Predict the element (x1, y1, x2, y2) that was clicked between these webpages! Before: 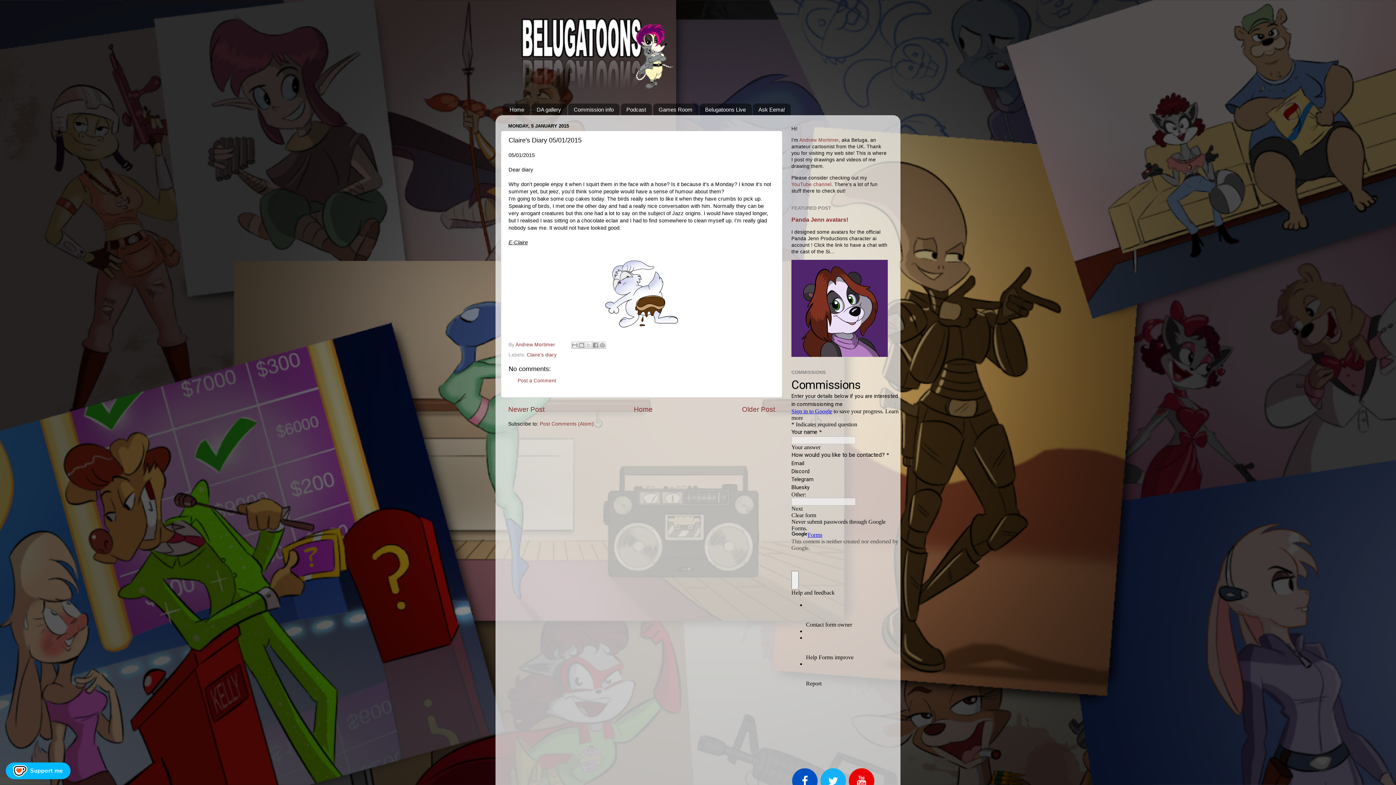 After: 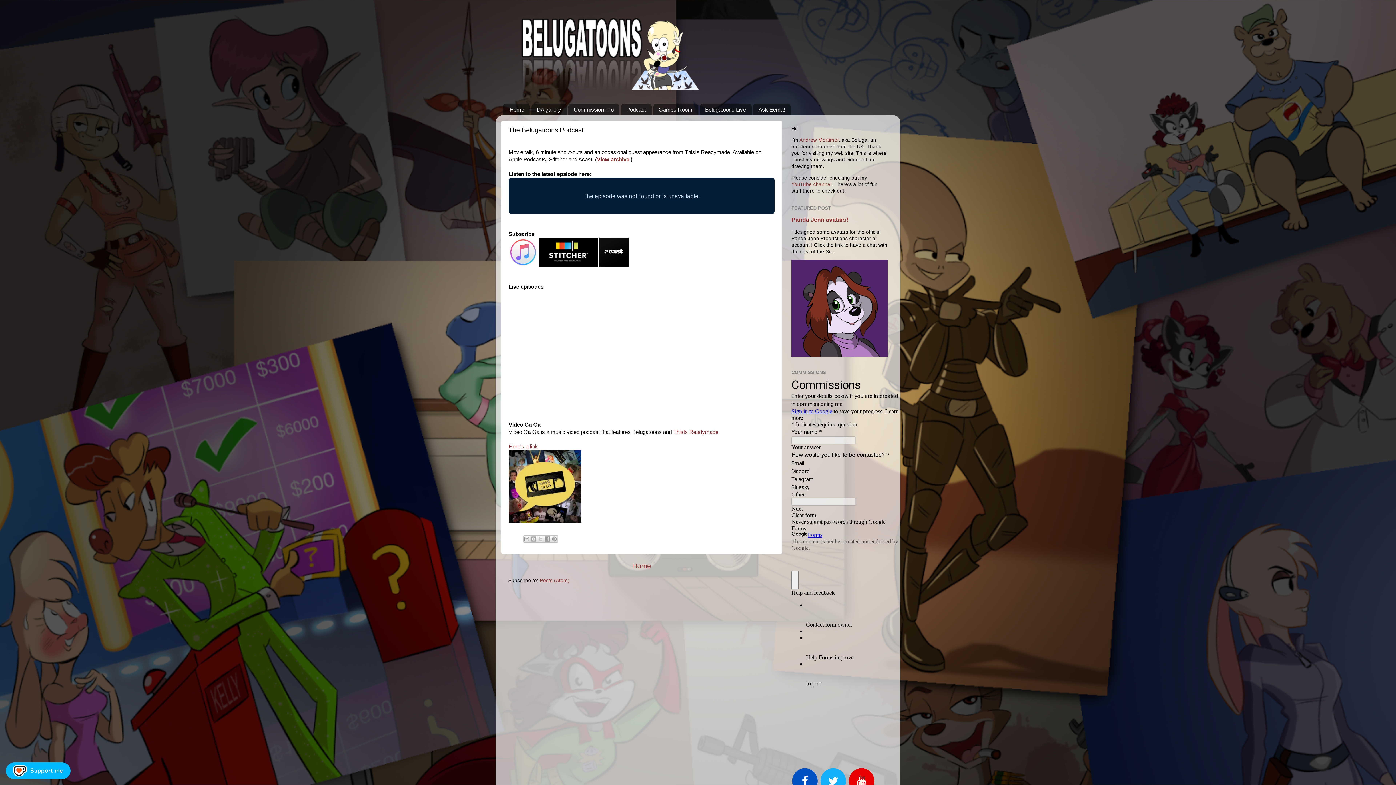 Action: label: Podcast bbox: (621, 103, 652, 115)